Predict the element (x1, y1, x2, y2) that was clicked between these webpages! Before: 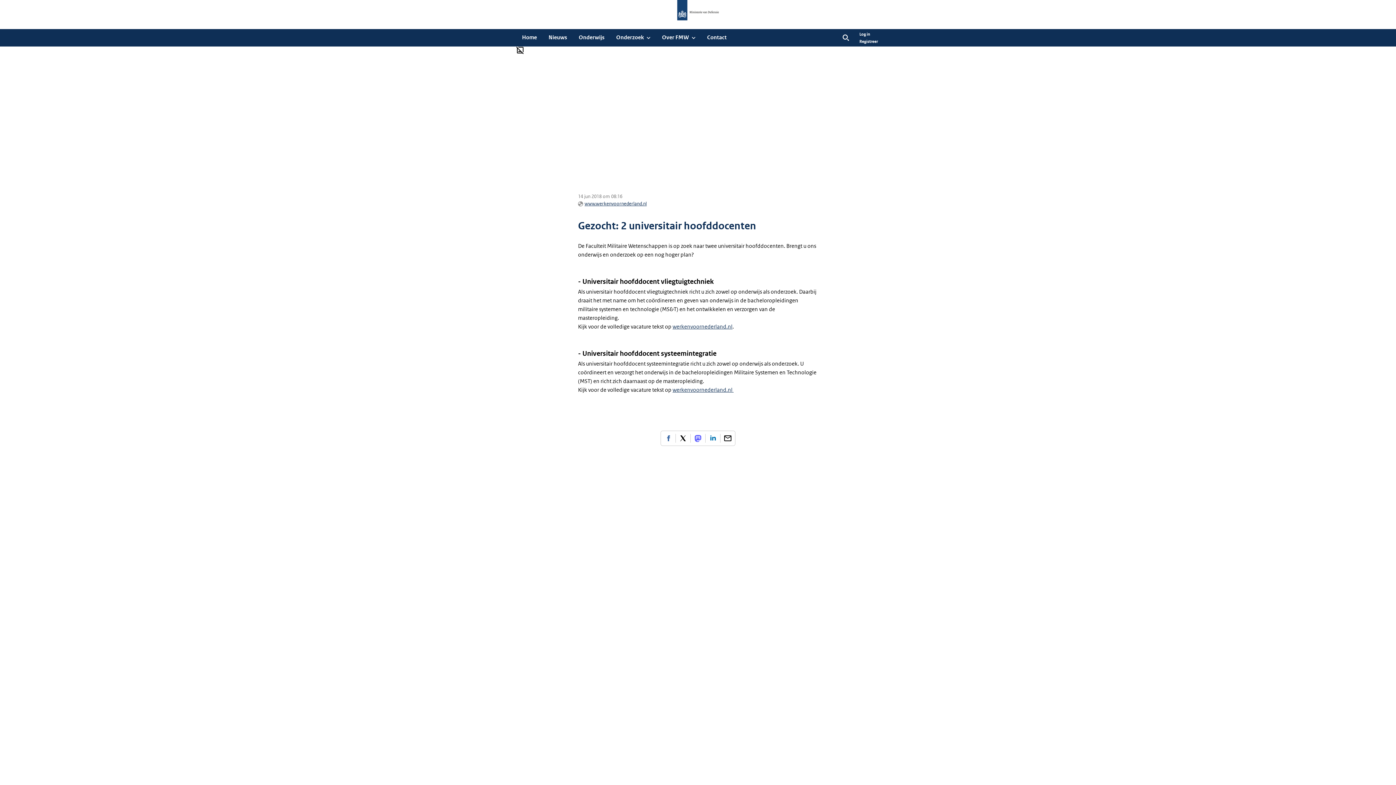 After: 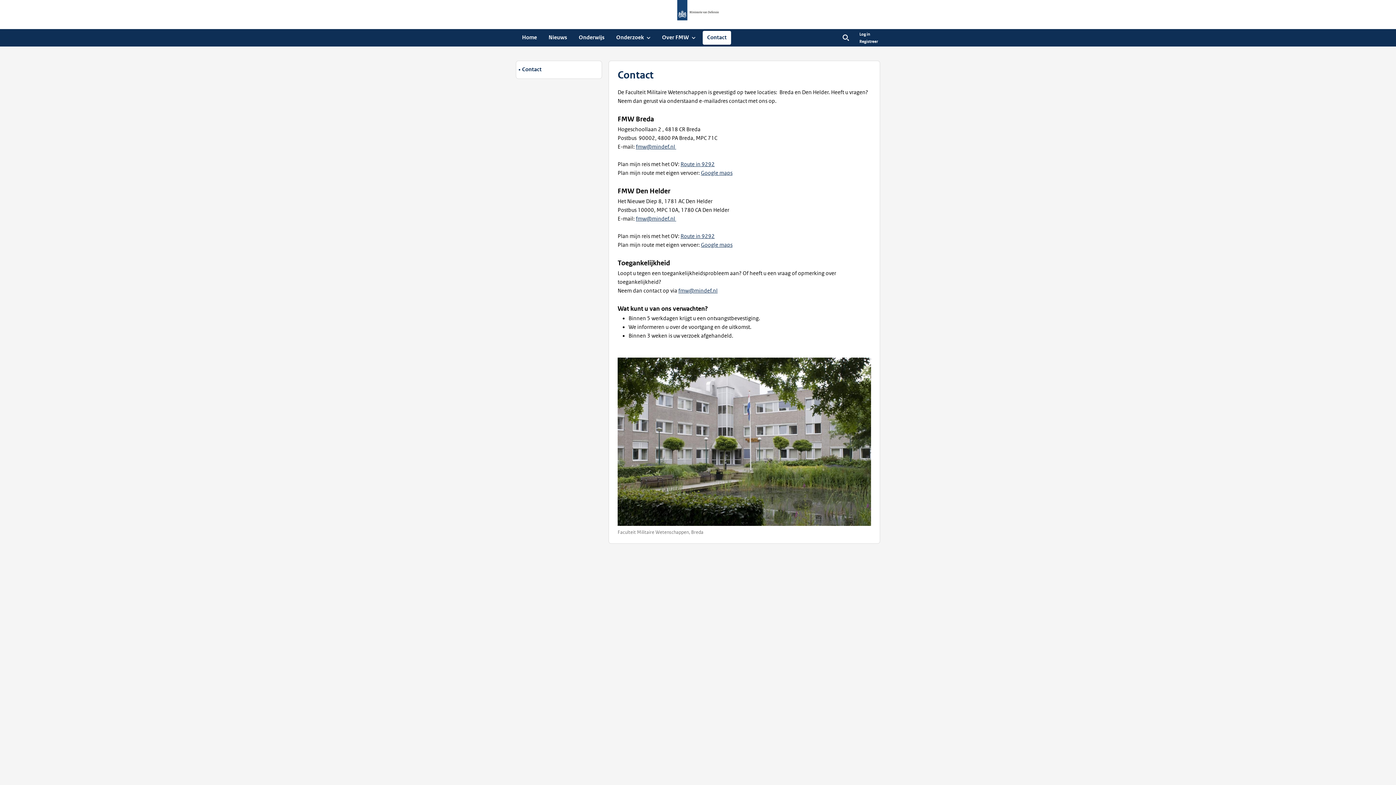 Action: label: Contact bbox: (701, 29, 732, 46)